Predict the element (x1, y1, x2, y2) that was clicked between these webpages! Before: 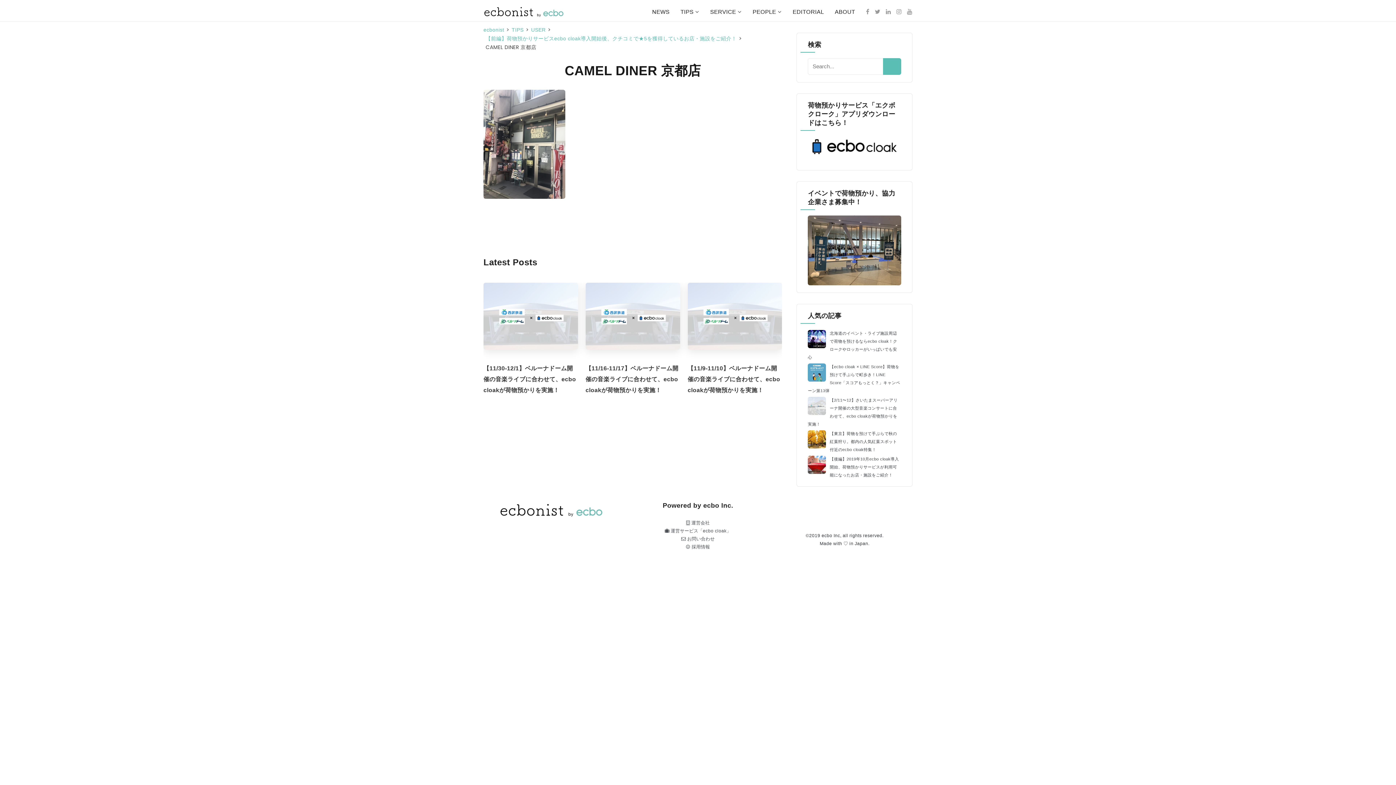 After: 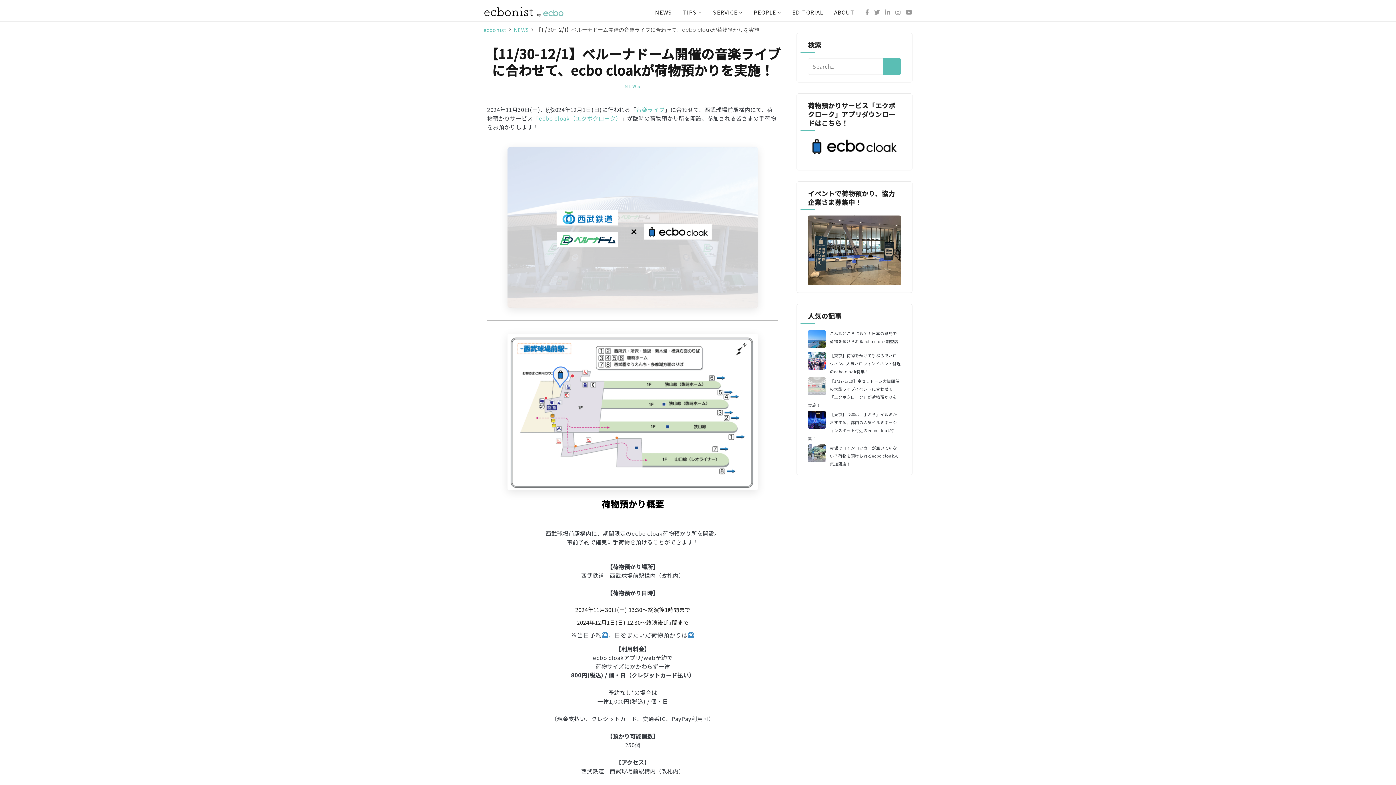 Action: bbox: (483, 282, 578, 349)